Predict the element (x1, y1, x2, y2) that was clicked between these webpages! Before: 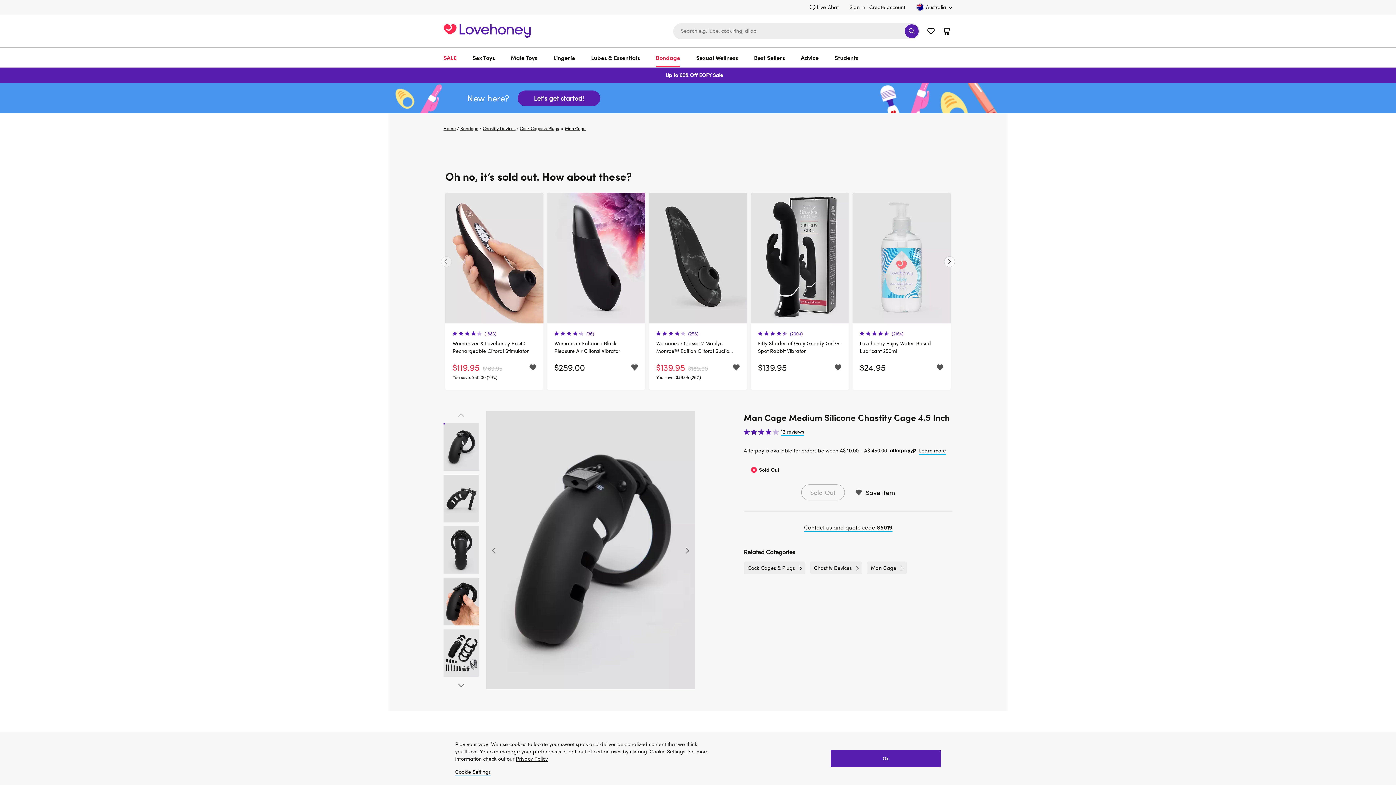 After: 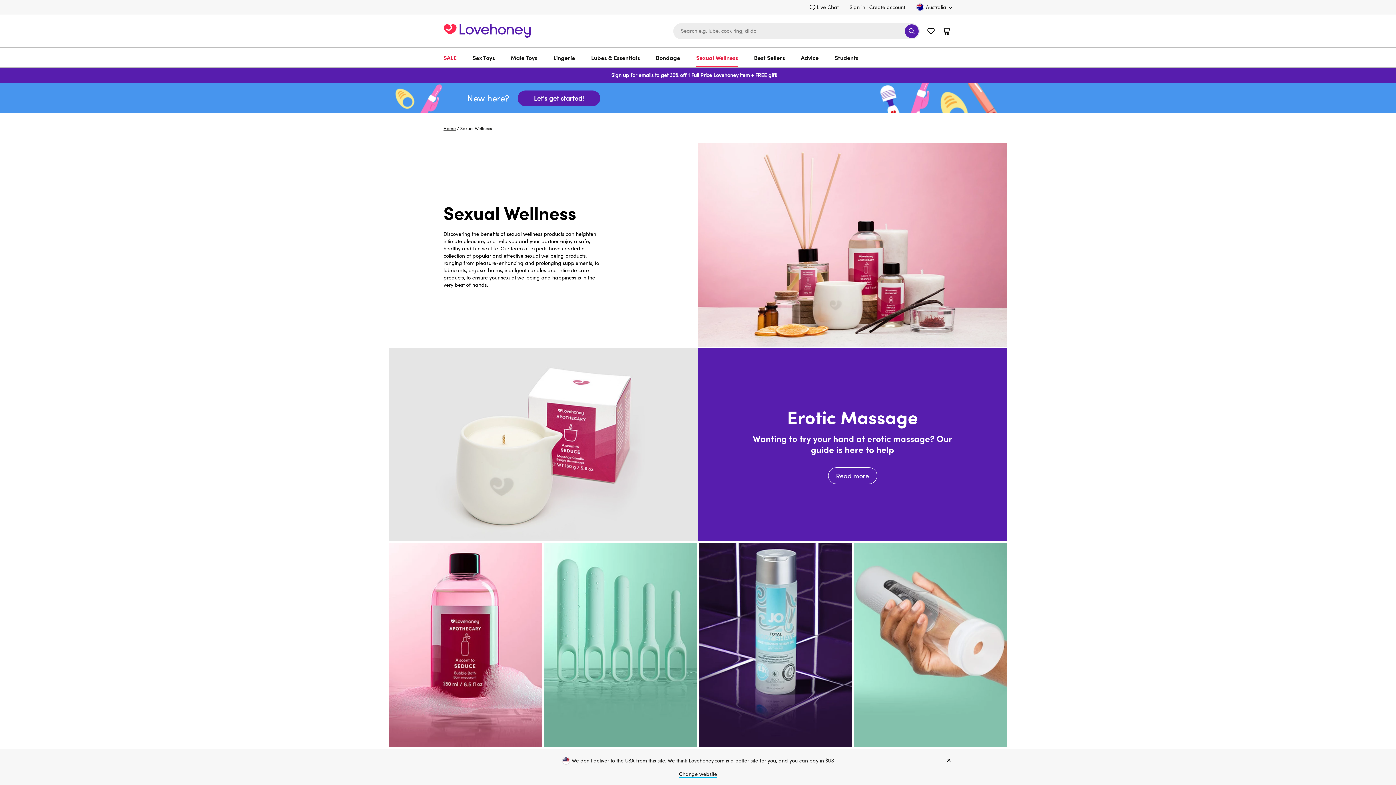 Action: bbox: (696, 47, 738, 67) label: Sexual Wellness